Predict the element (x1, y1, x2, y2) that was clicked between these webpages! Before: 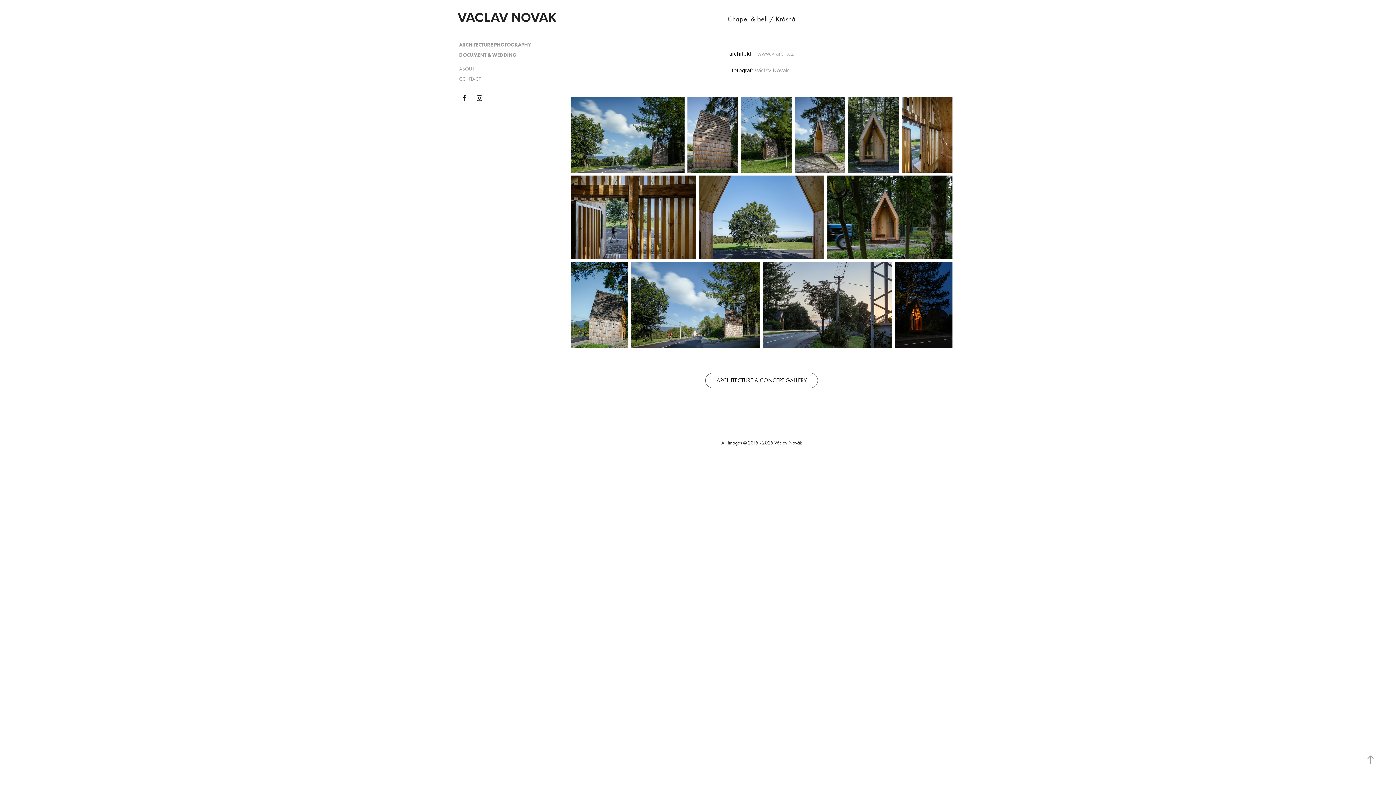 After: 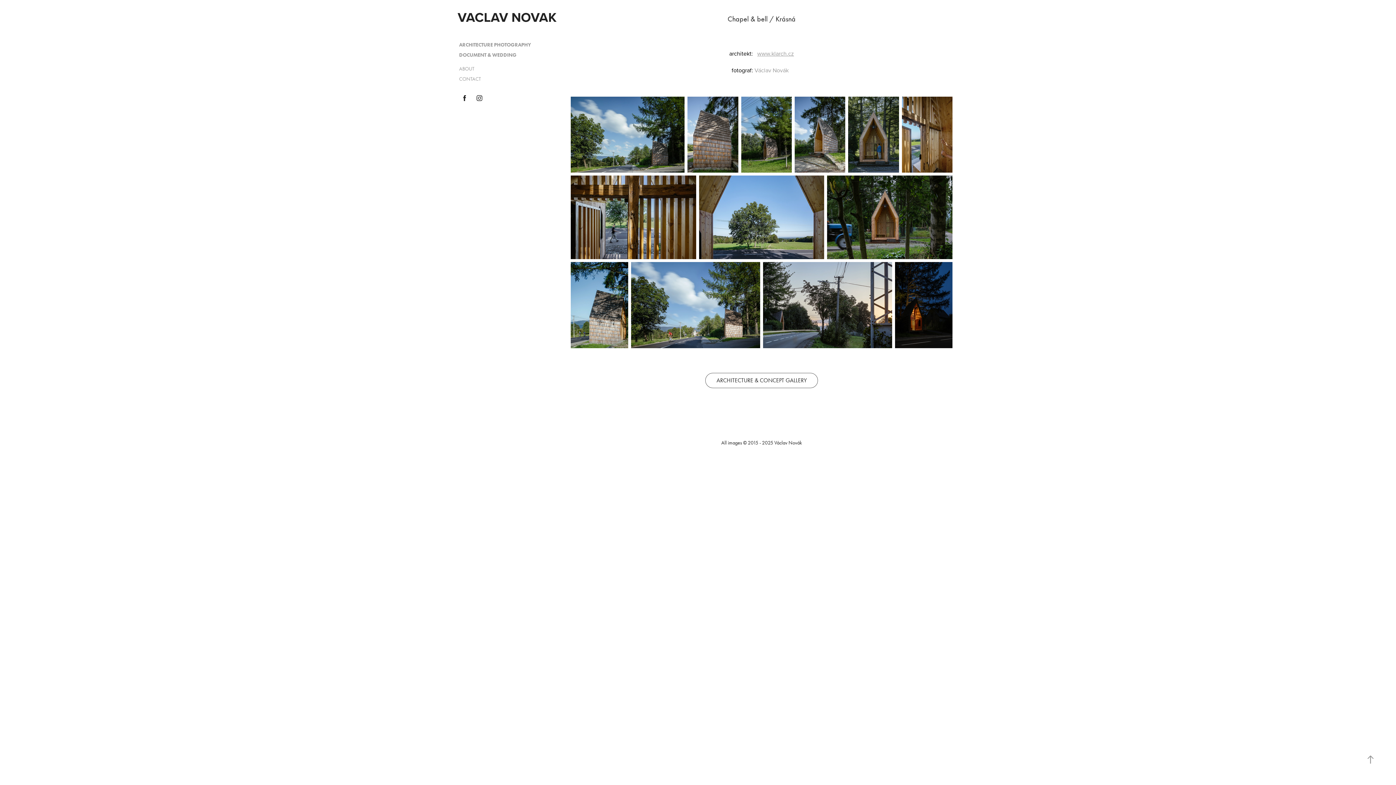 Action: bbox: (1360, 749, 1381, 770)